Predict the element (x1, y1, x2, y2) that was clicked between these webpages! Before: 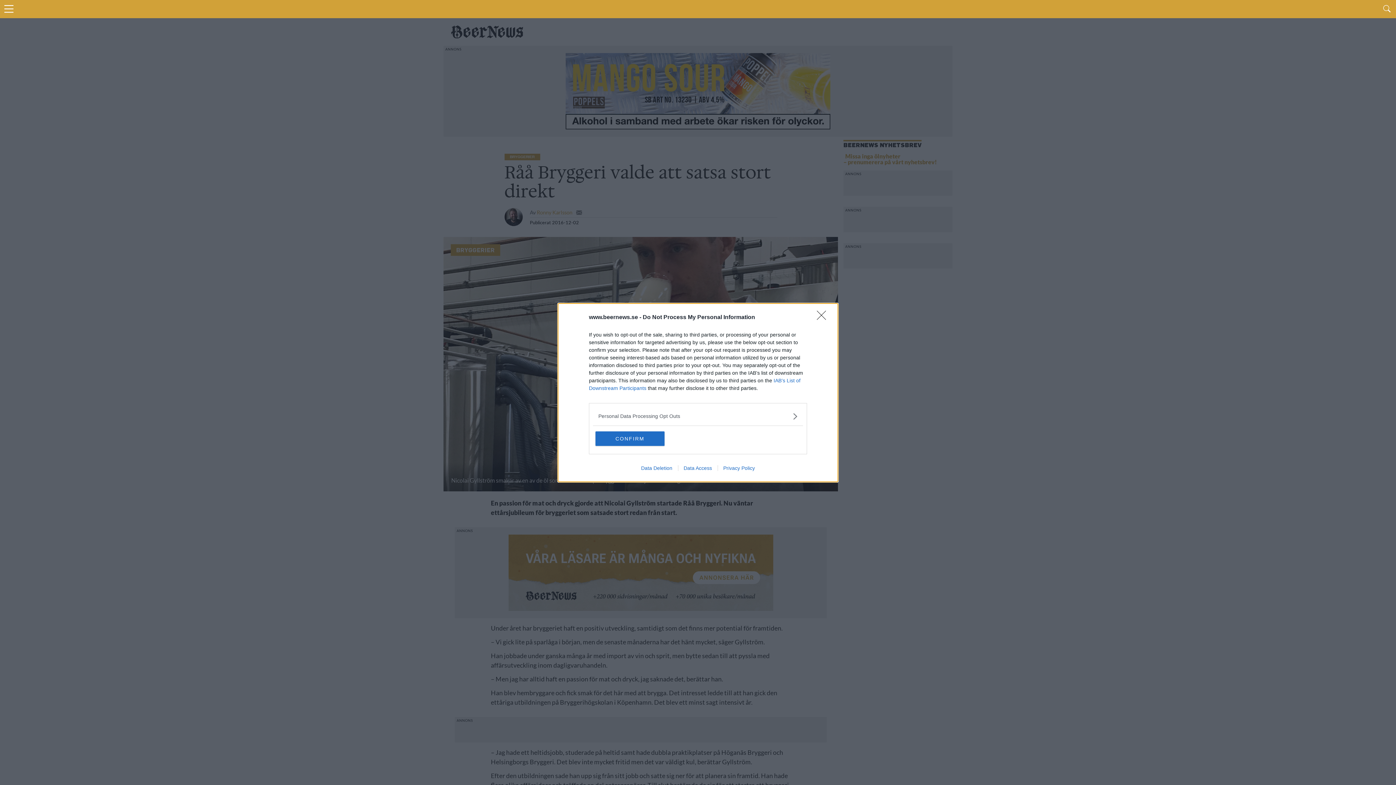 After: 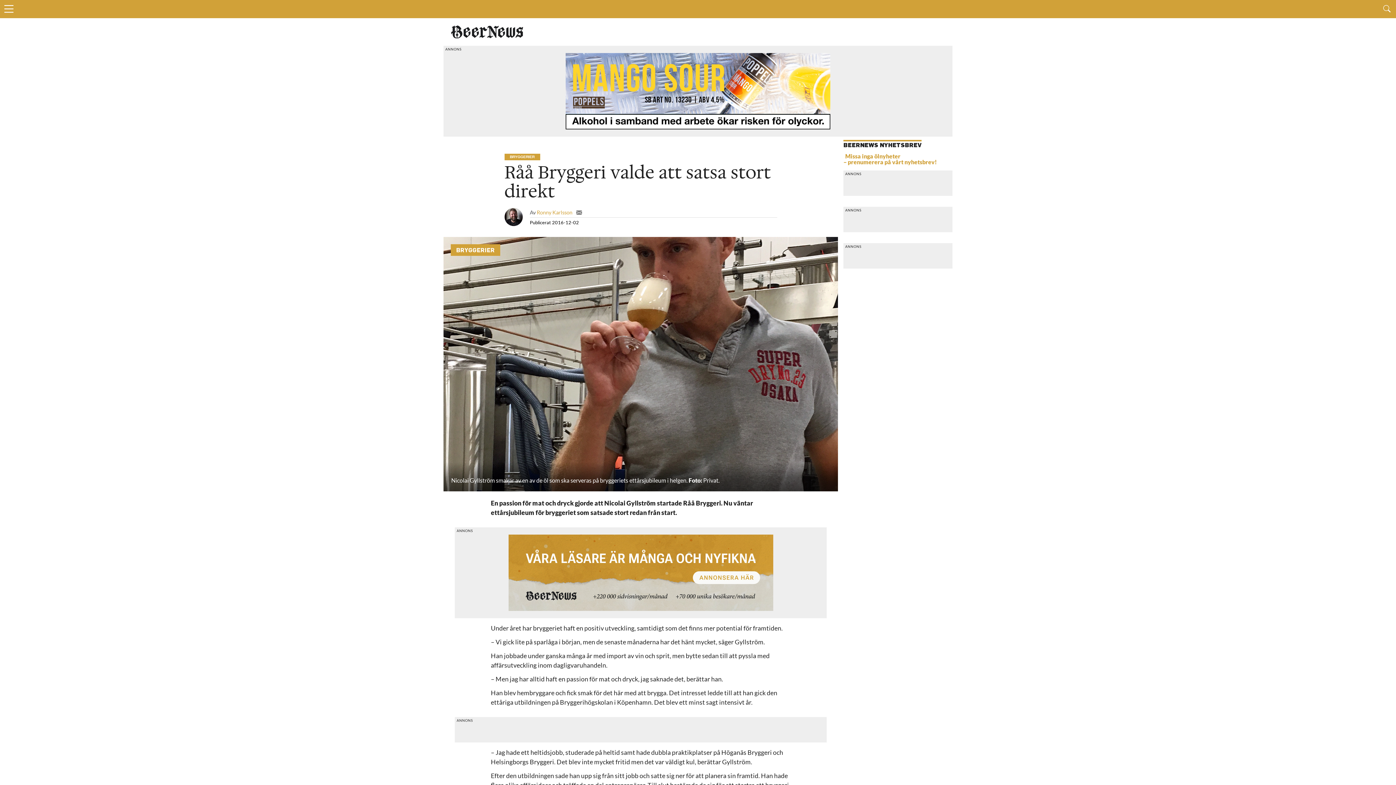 Action: bbox: (595, 431, 664, 446) label: CONFIRM